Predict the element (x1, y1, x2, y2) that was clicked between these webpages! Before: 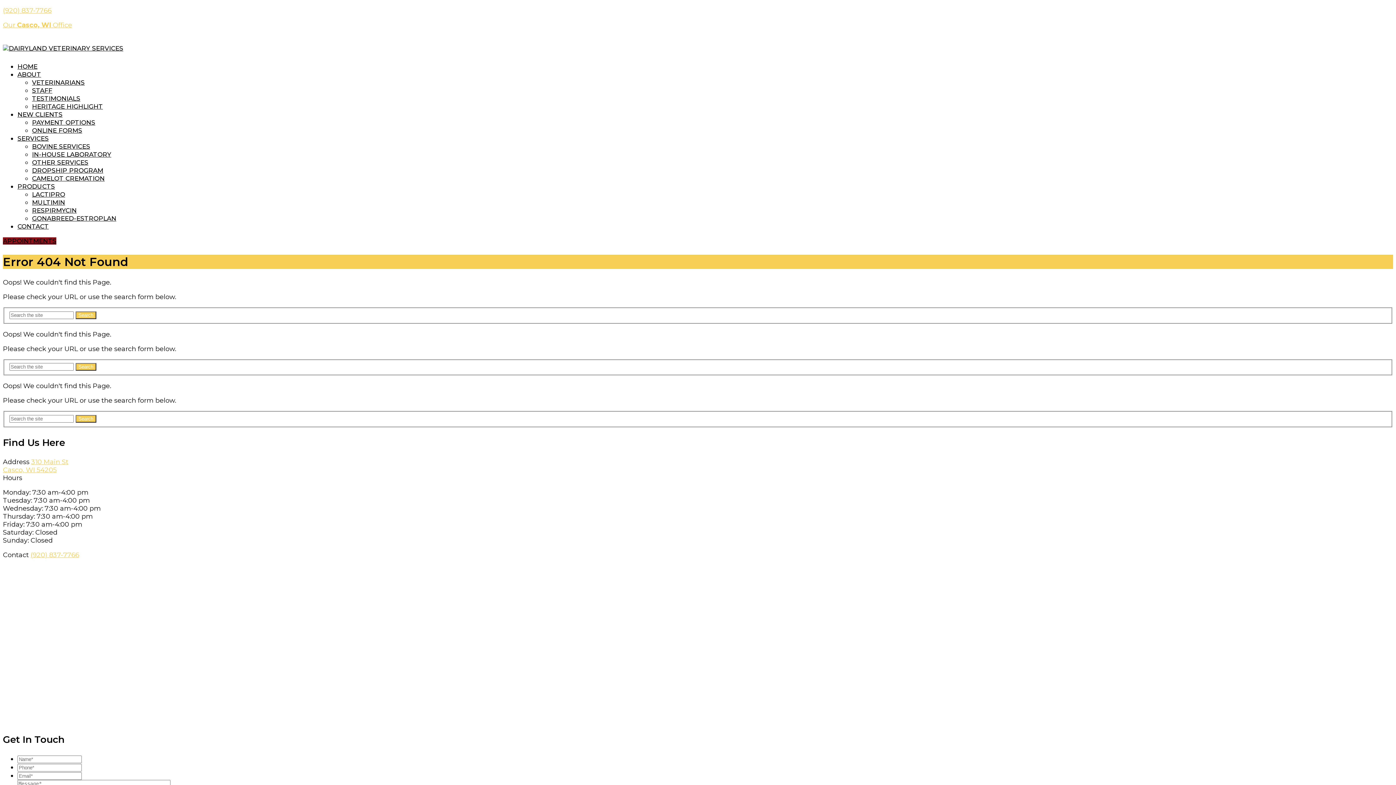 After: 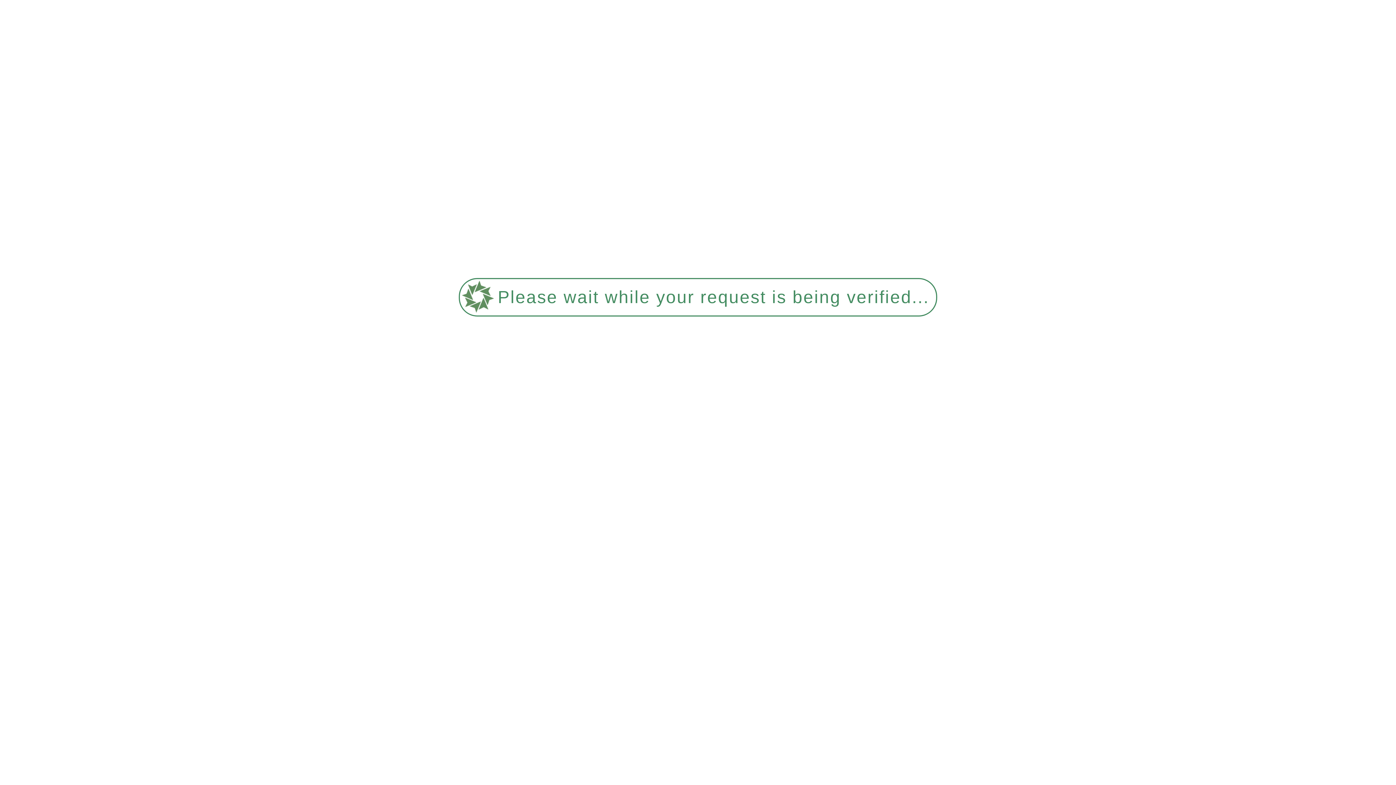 Action: label: TESTIMONIALS bbox: (32, 94, 80, 102)